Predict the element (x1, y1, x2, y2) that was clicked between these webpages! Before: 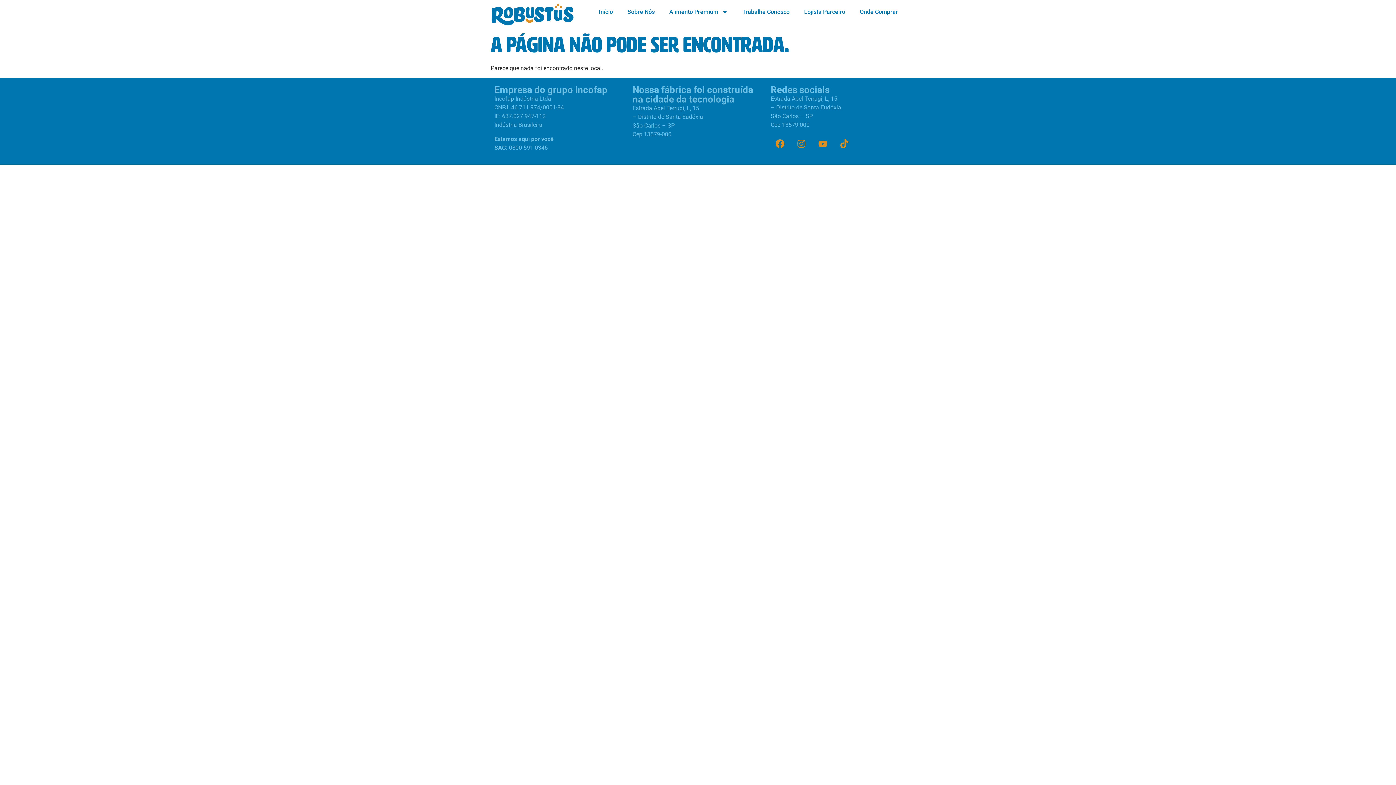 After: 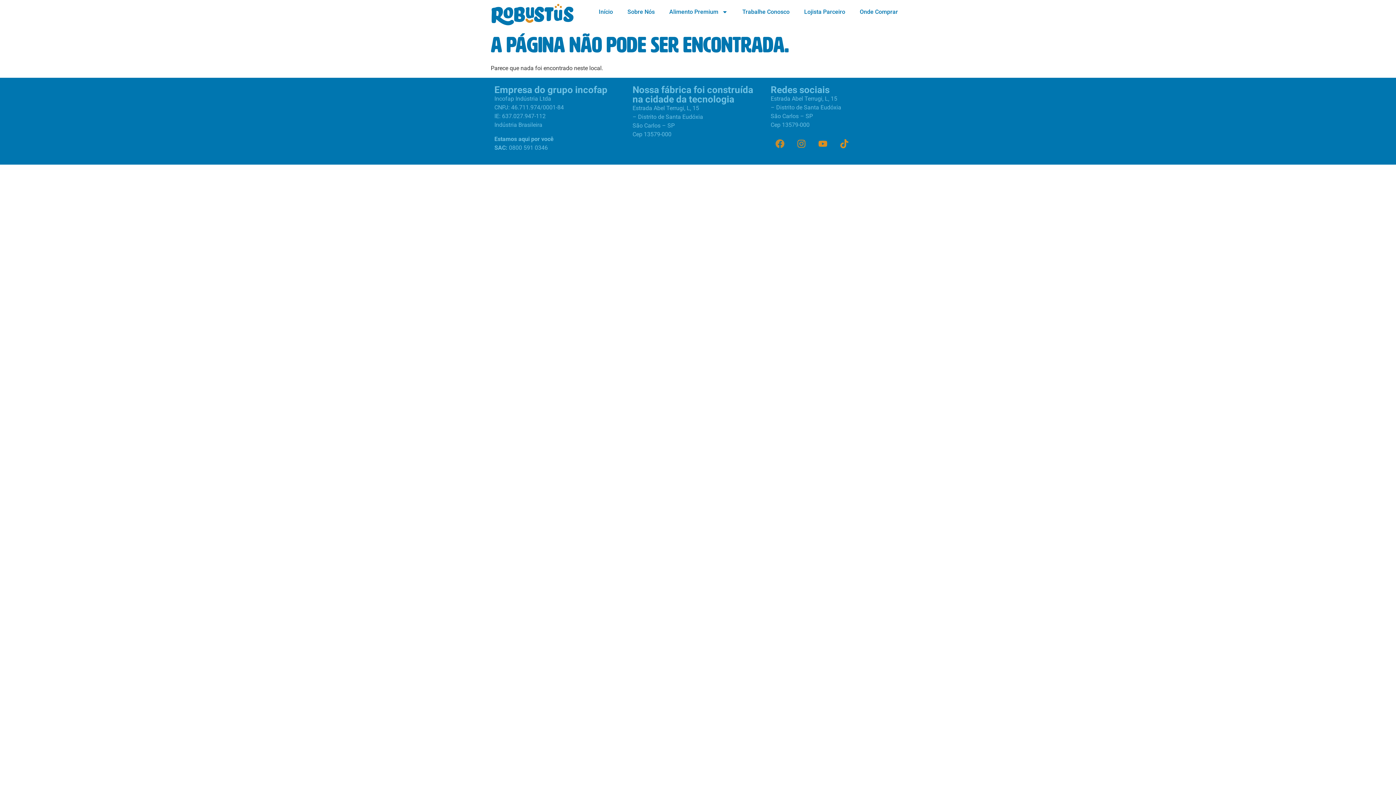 Action: bbox: (770, 134, 789, 153) label: Facebook